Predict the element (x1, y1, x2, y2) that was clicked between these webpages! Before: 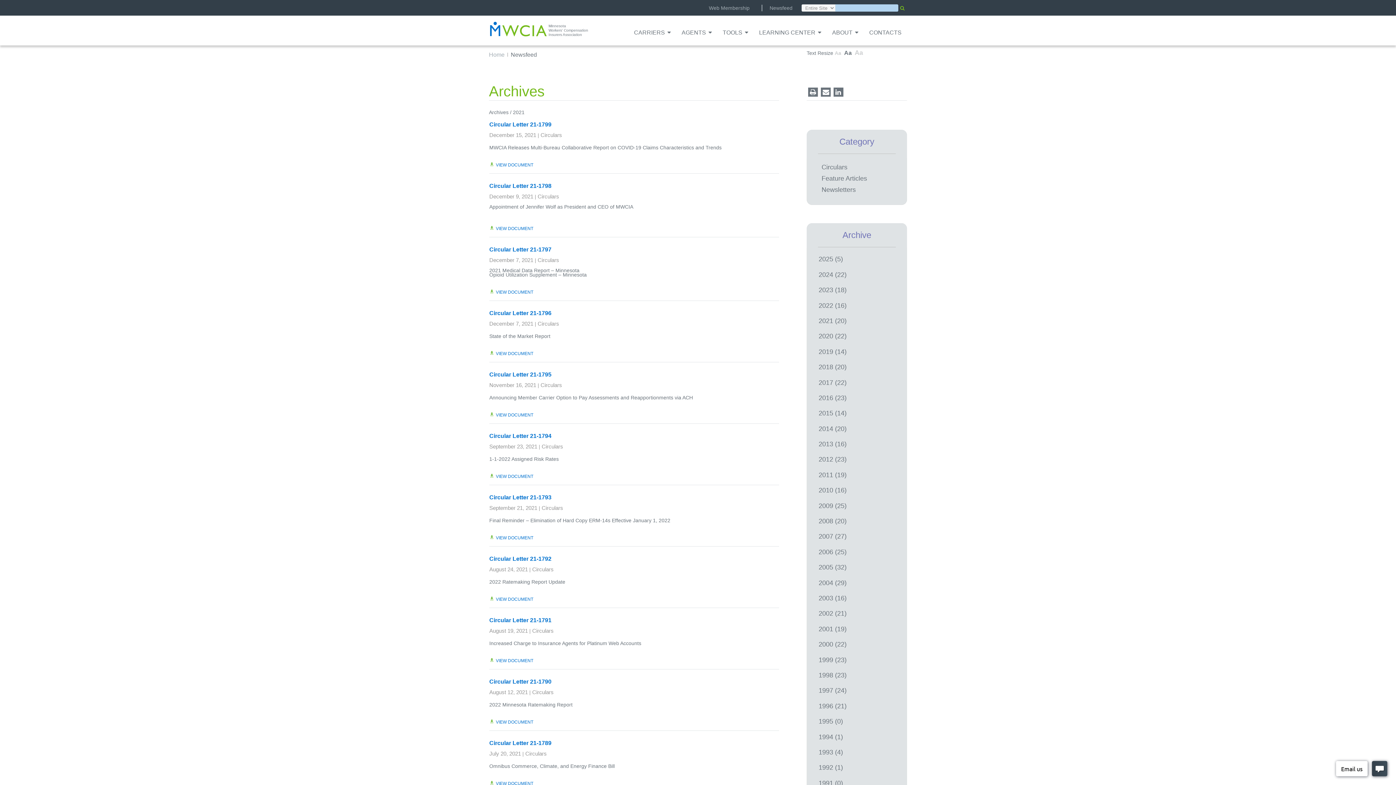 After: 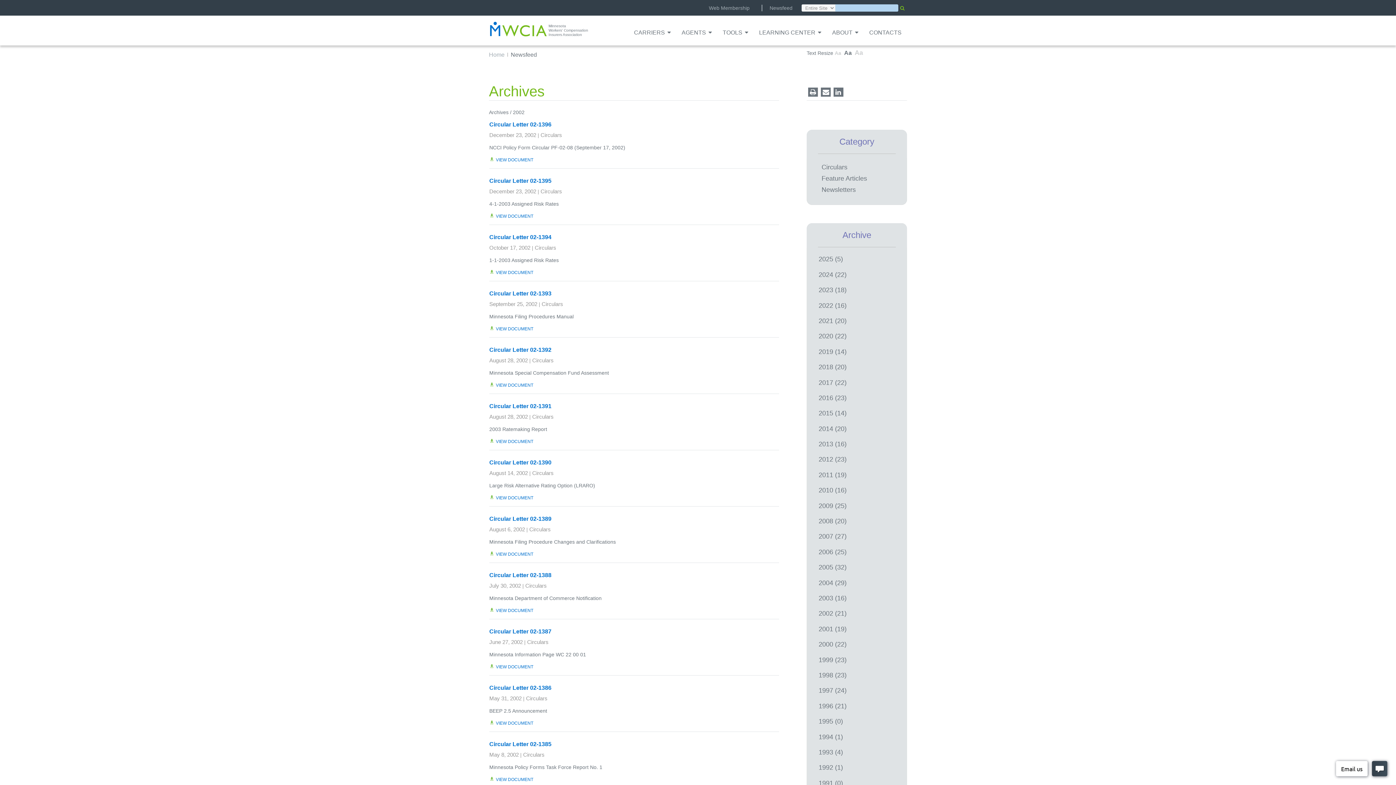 Action: label: 2002 (21) bbox: (818, 610, 846, 617)